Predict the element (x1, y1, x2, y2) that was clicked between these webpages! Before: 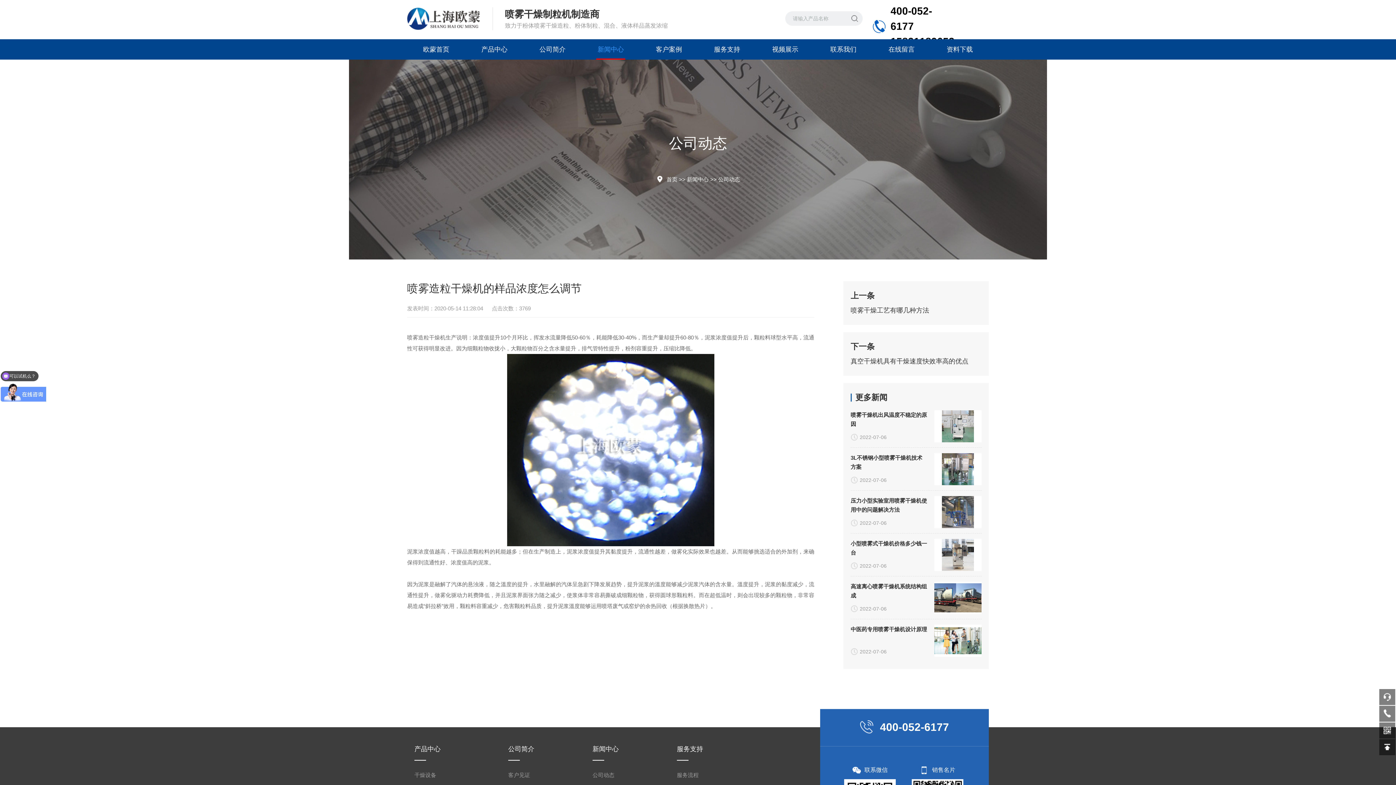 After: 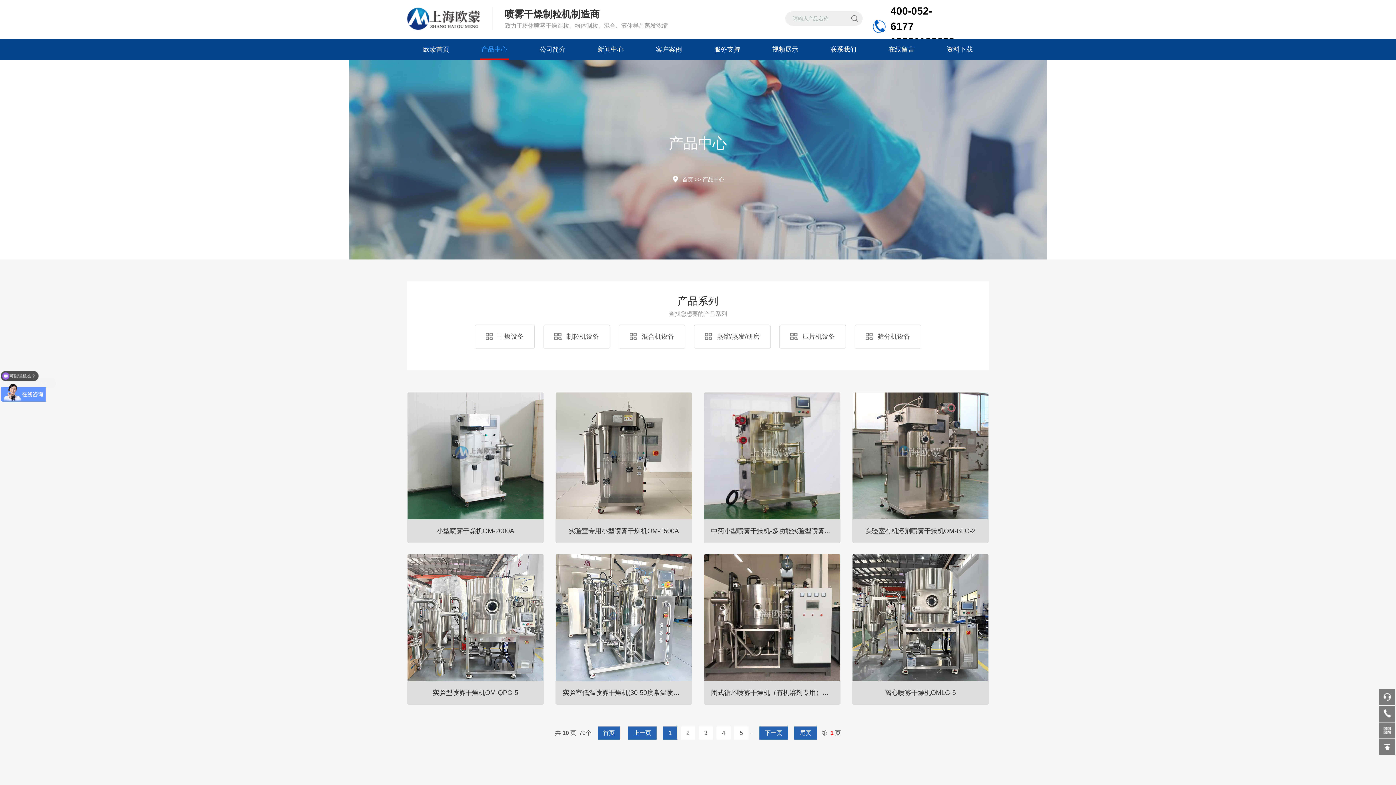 Action: bbox: (465, 39, 523, 59) label: 产品中心